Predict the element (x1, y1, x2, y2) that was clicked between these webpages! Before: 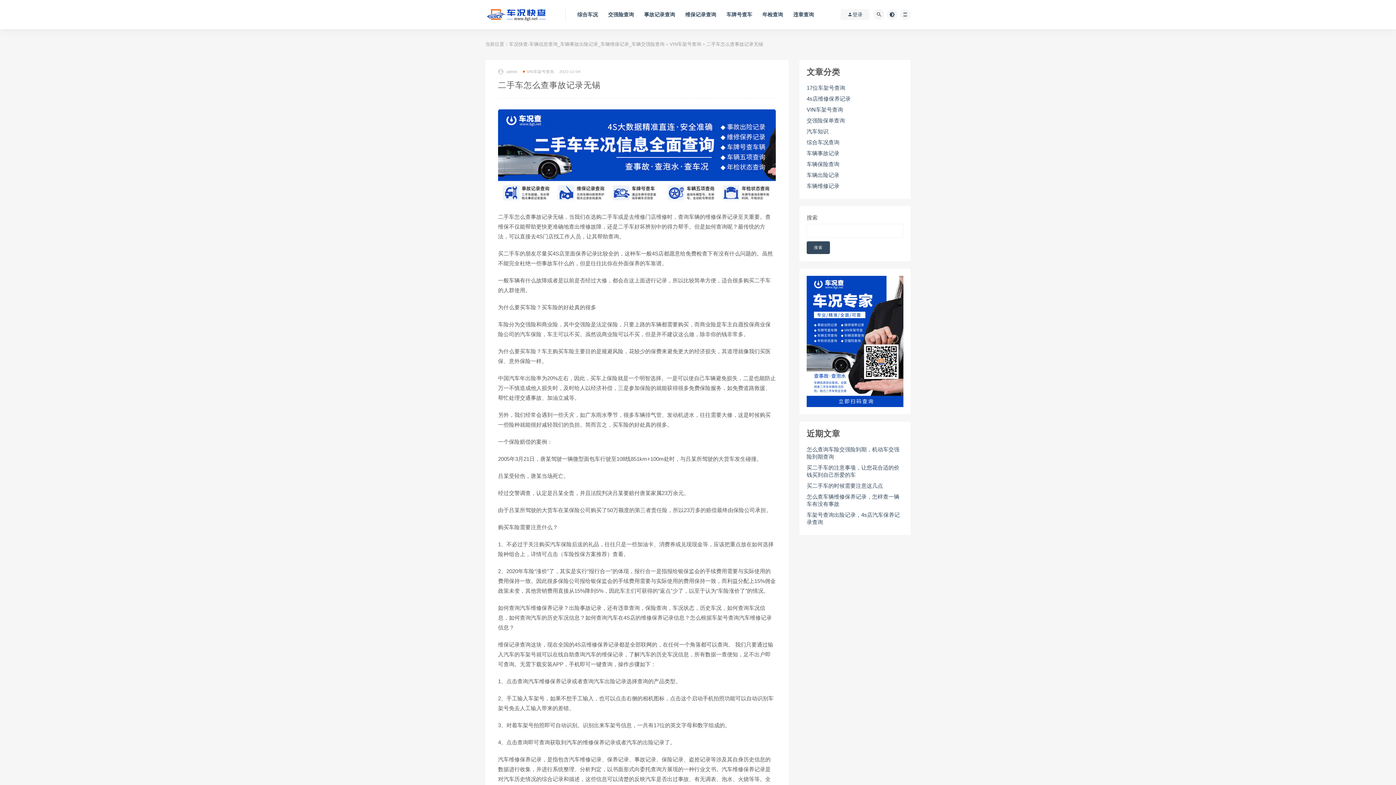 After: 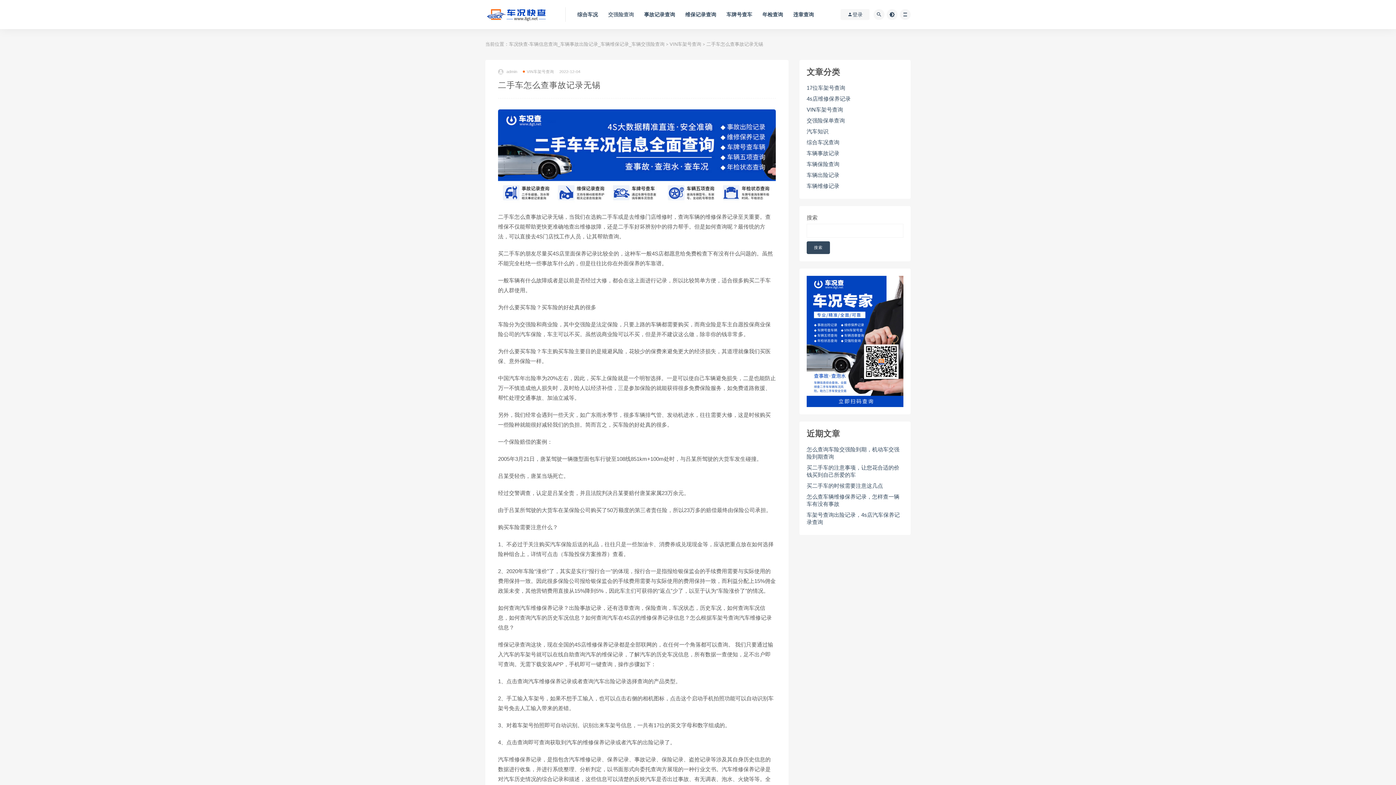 Action: bbox: (608, 0, 634, 29) label: 交强险查询